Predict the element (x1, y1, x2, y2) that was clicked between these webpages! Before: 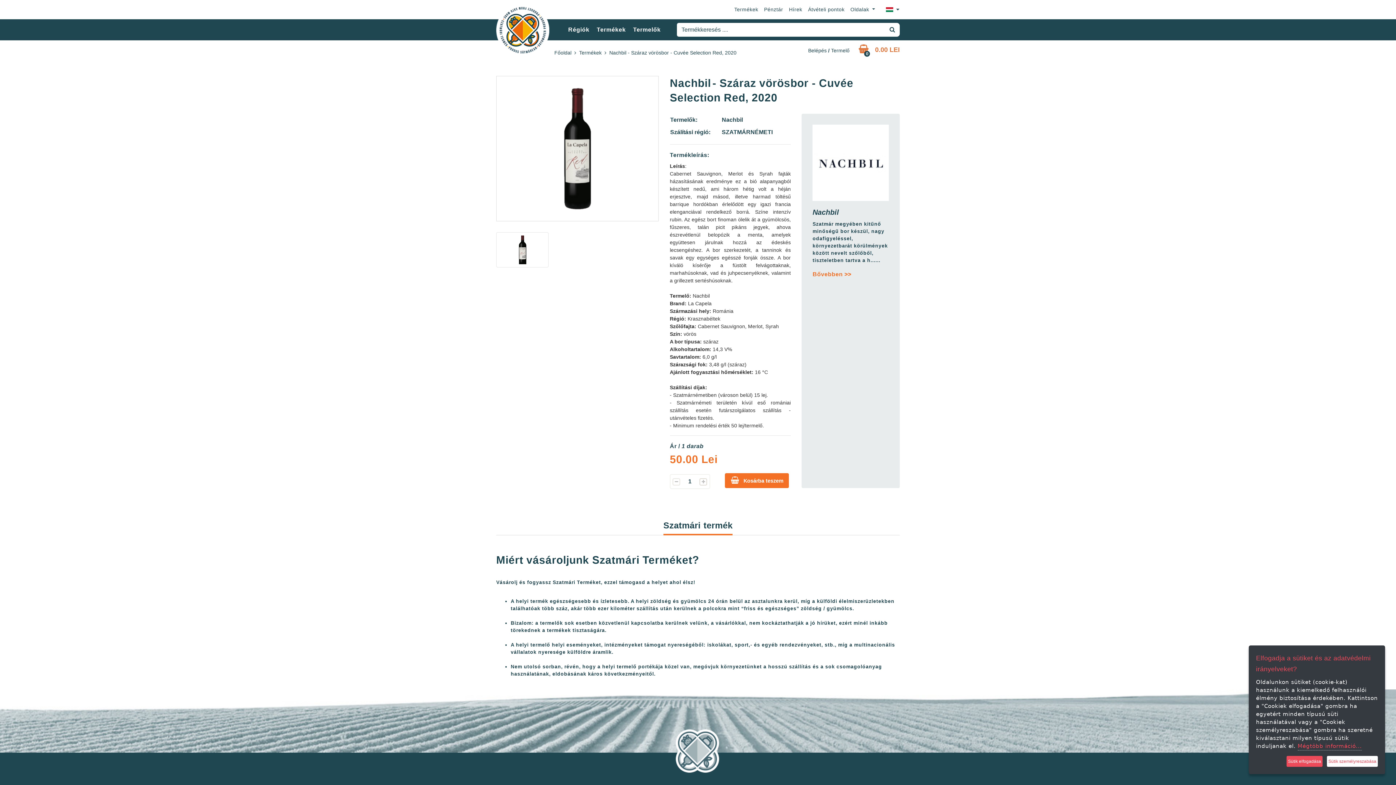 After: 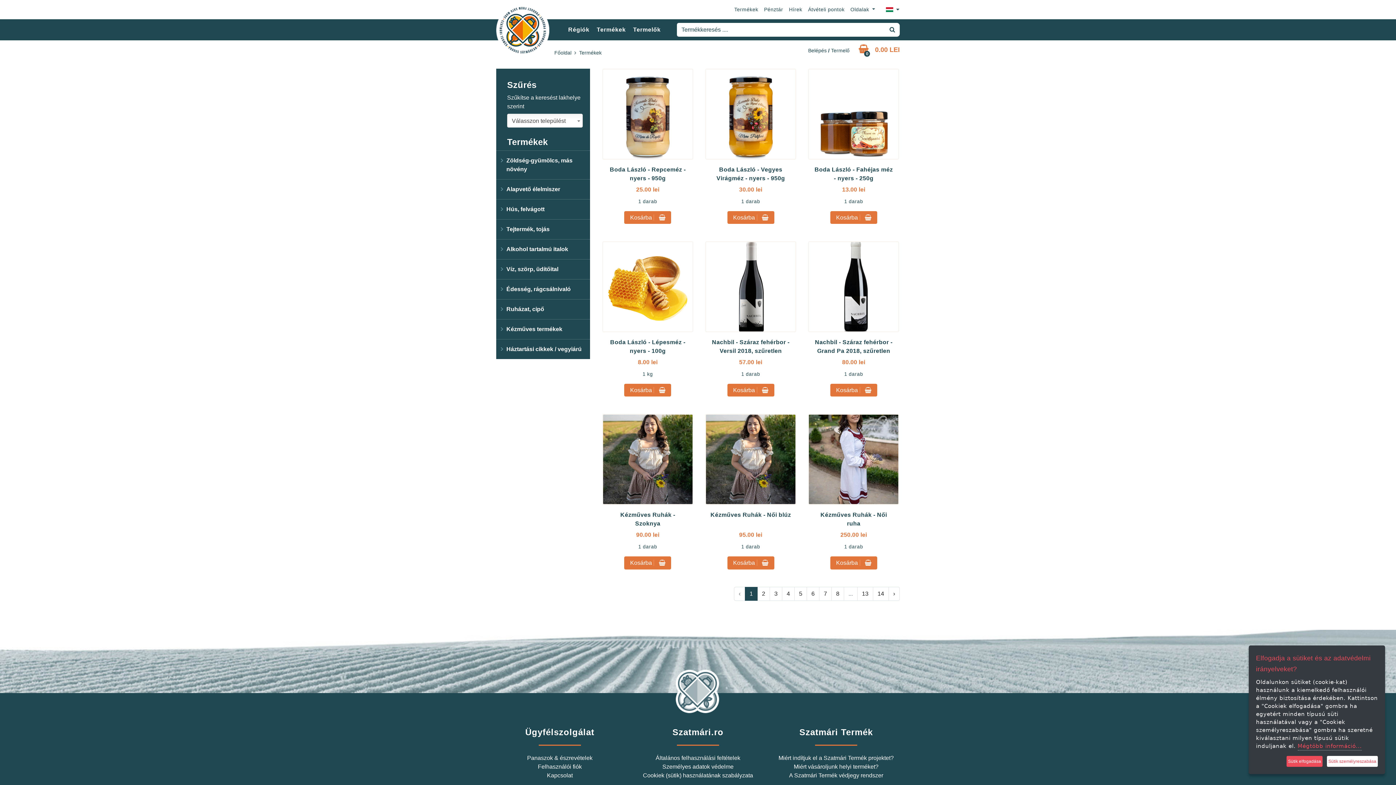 Action: label: Termékek bbox: (579, 49, 601, 55)